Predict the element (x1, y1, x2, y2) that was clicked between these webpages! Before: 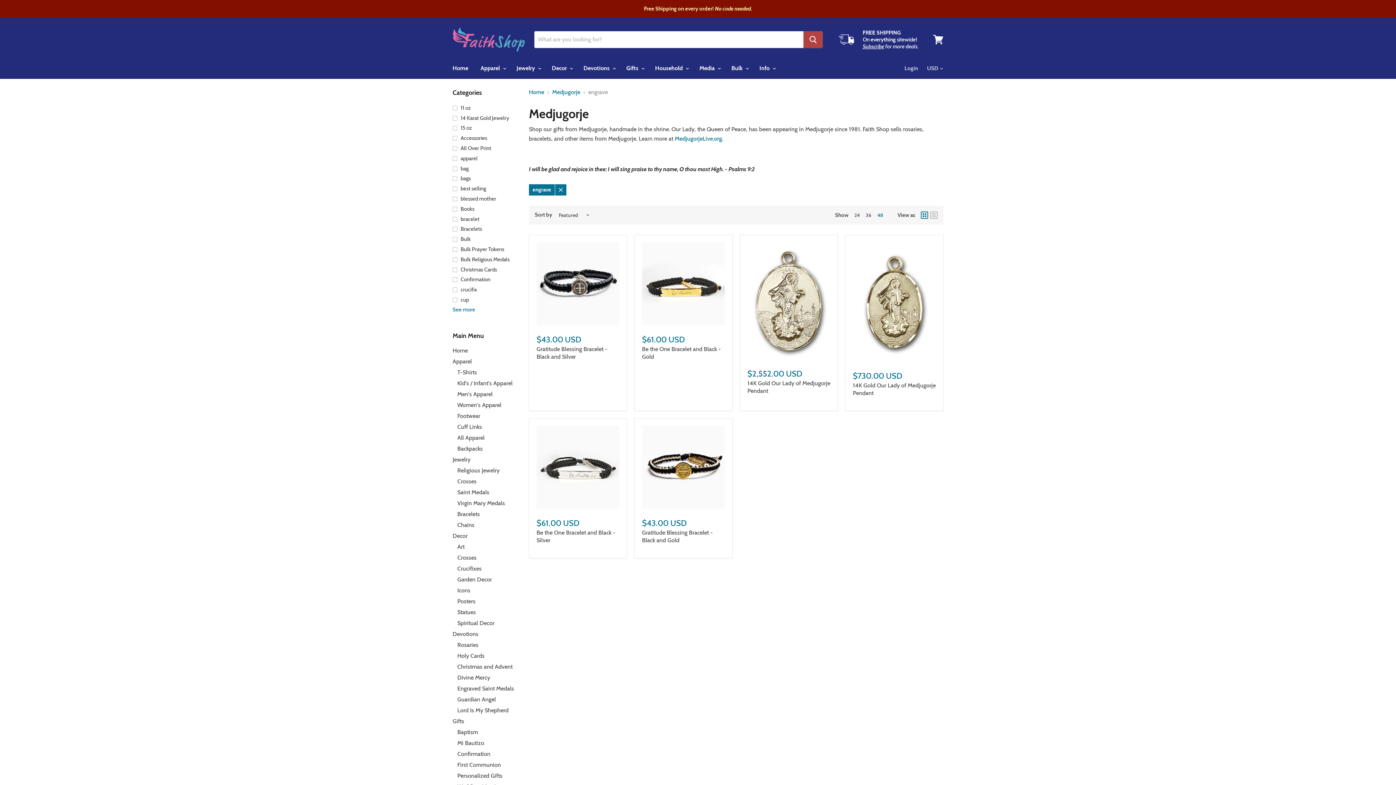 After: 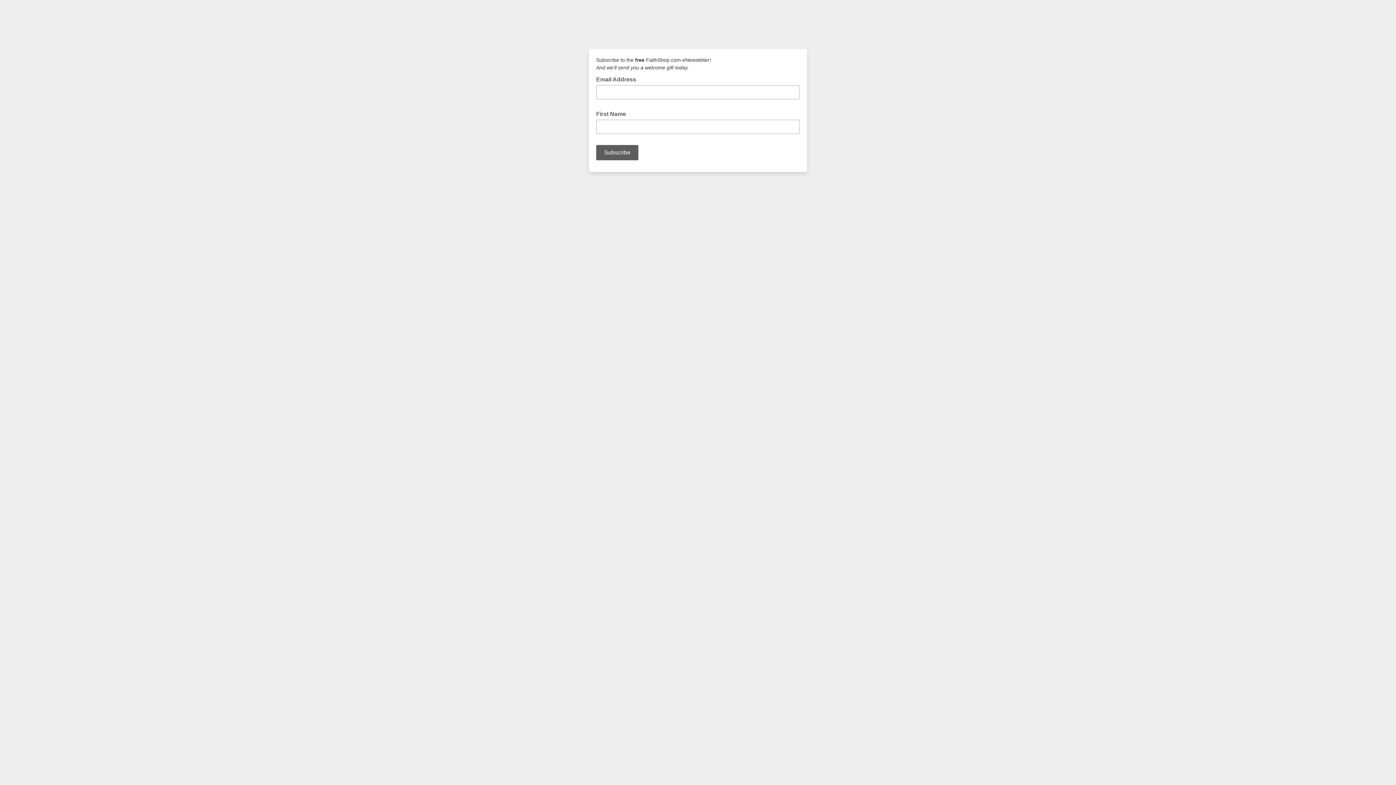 Action: label: Subscribe bbox: (862, 43, 884, 49)